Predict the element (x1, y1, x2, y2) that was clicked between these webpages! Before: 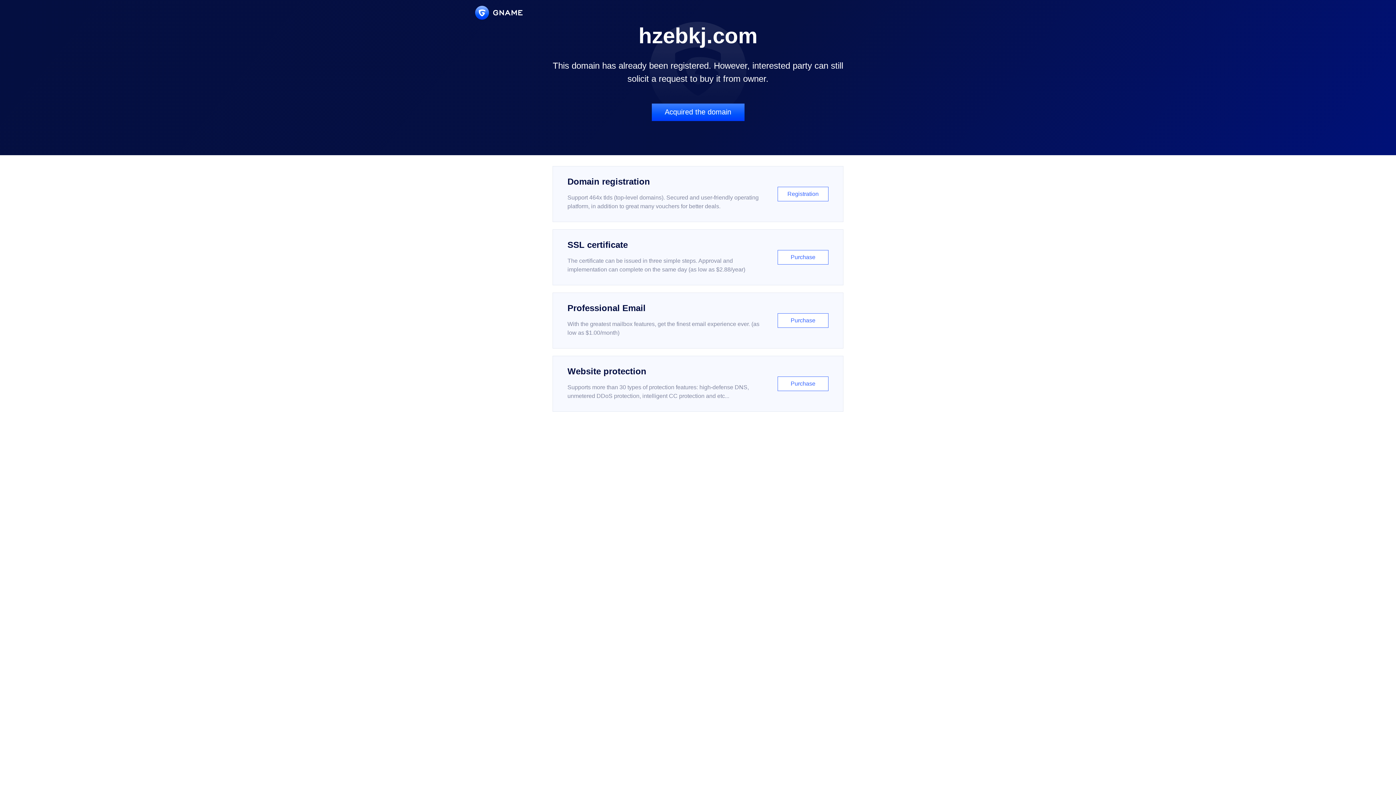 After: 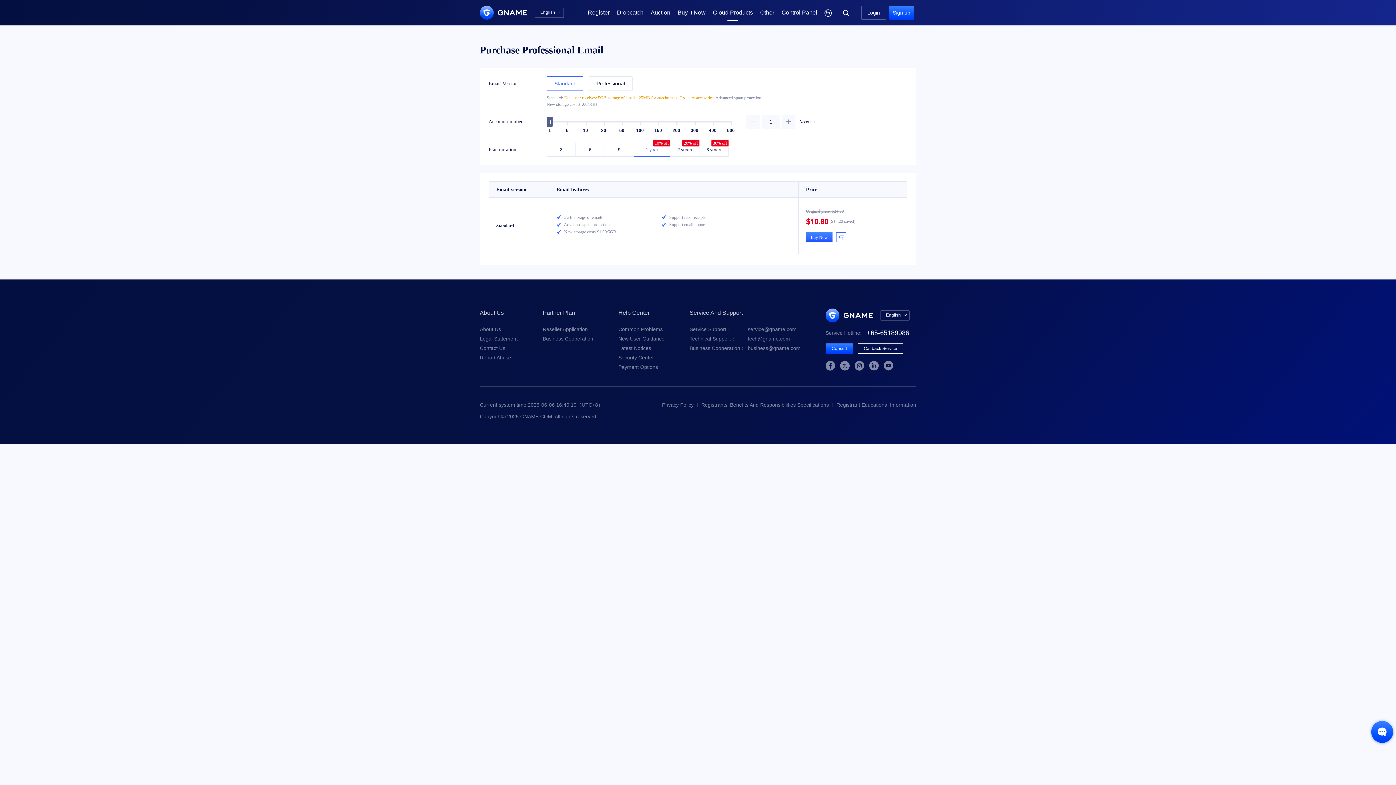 Action: label: Professional Email

With the greatest mailbox features, get the finest email experience ever. (as low as $1.00/month)

Purchase bbox: (552, 292, 843, 348)